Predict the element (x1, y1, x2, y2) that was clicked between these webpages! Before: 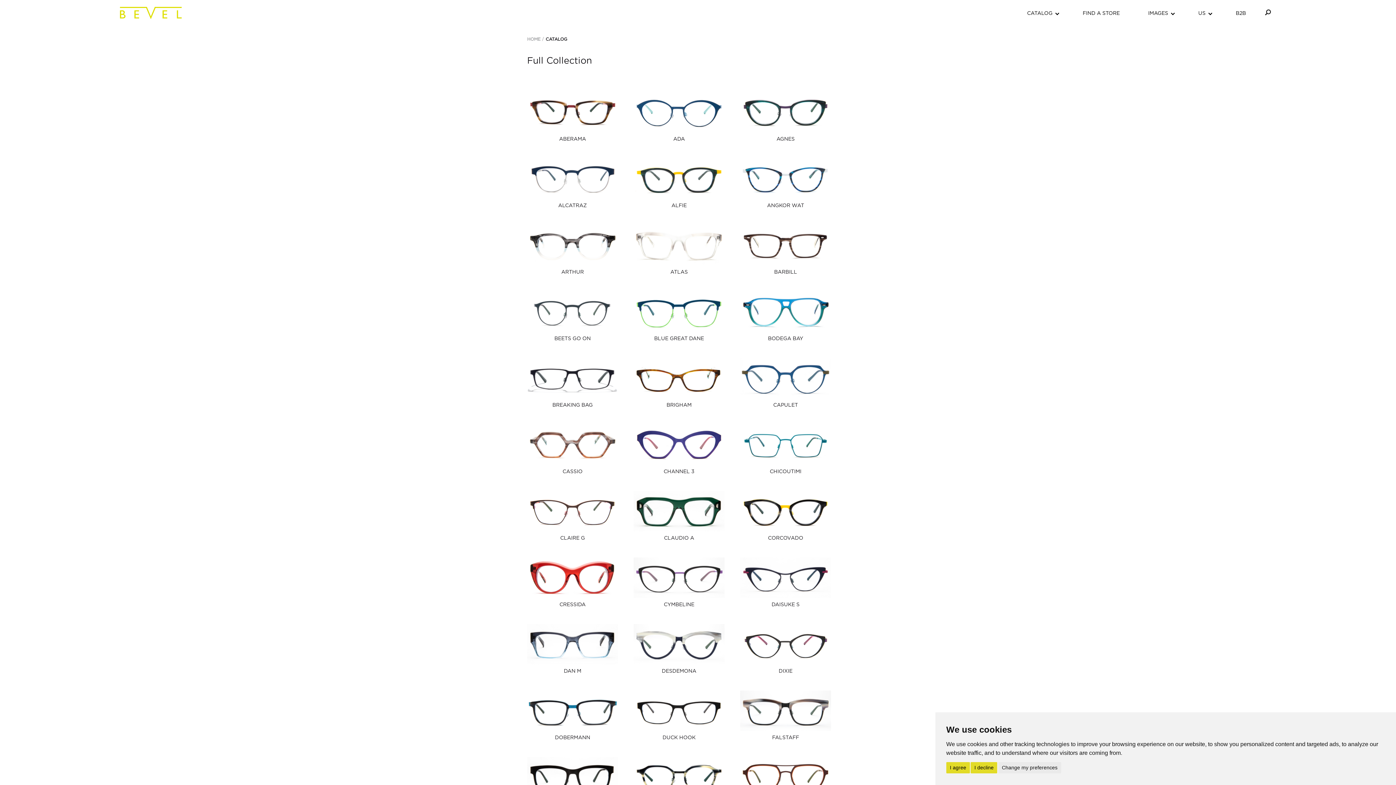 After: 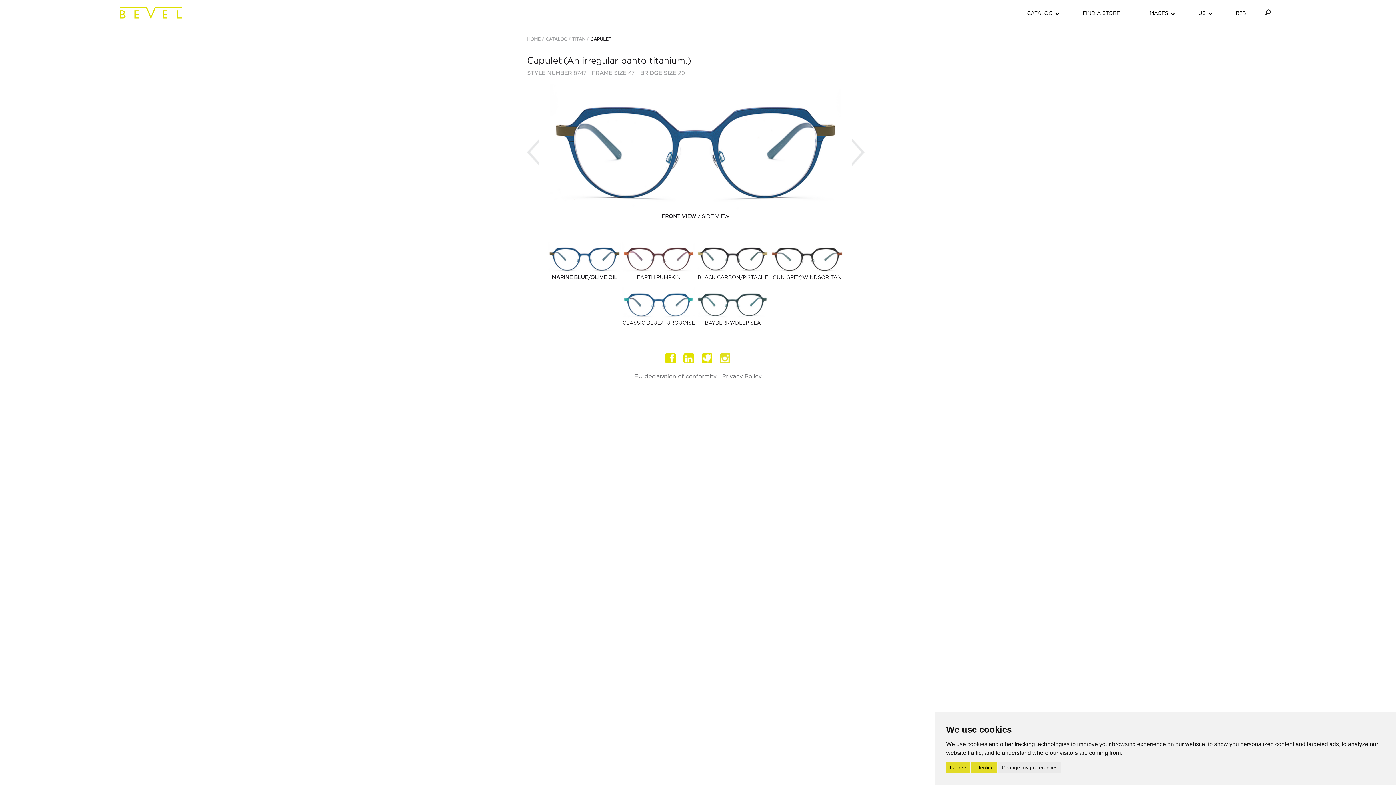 Action: bbox: (740, 358, 831, 398)